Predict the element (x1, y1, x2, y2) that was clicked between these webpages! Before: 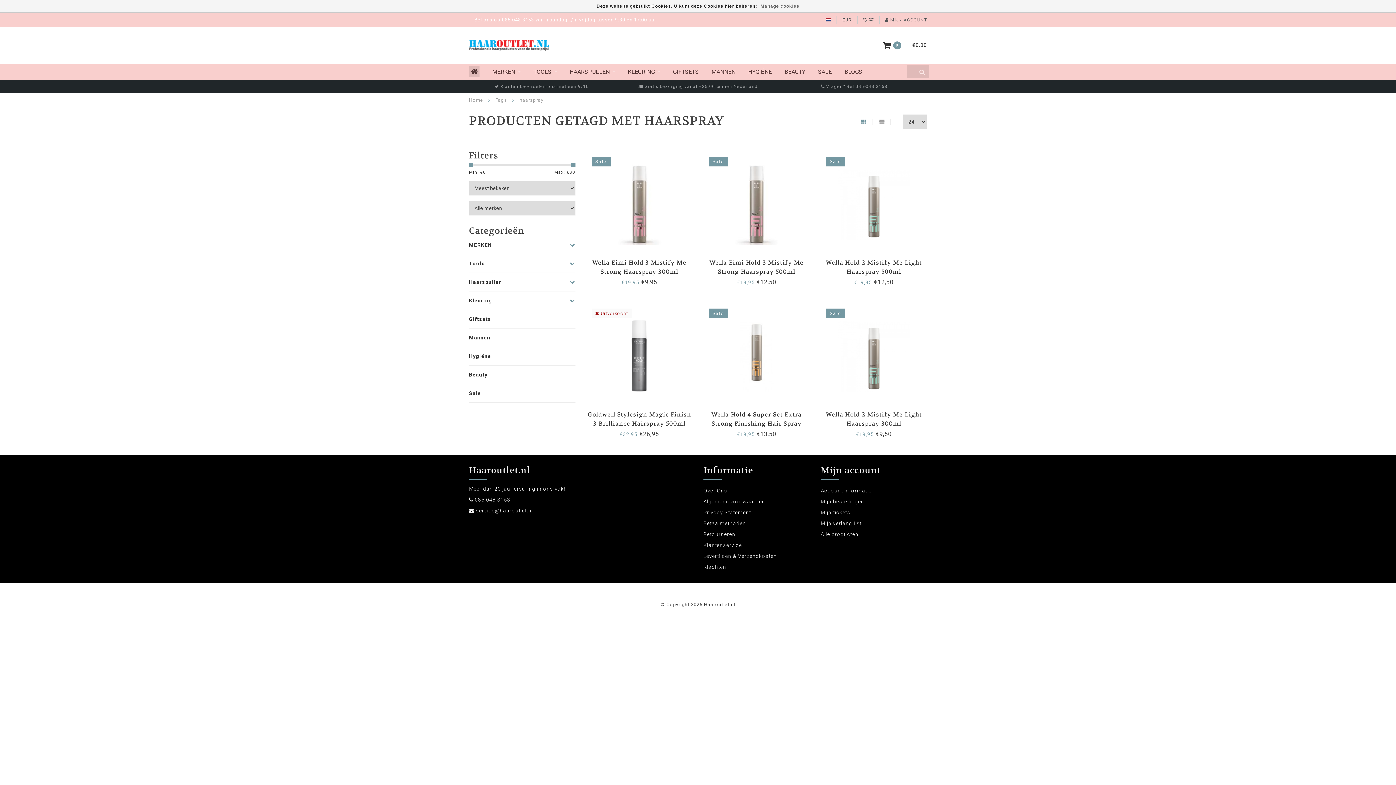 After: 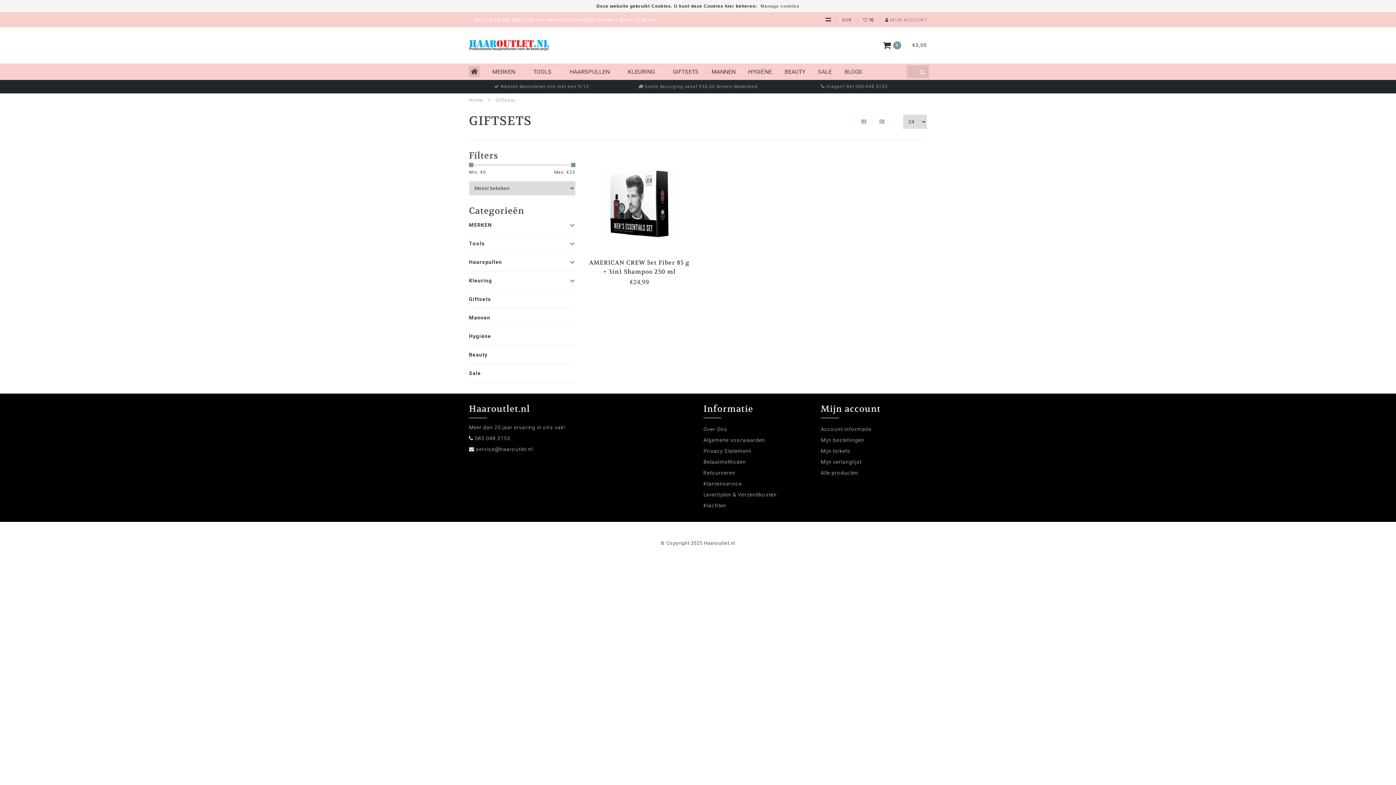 Action: label: GIFTSETS bbox: (673, 63, 698, 80)